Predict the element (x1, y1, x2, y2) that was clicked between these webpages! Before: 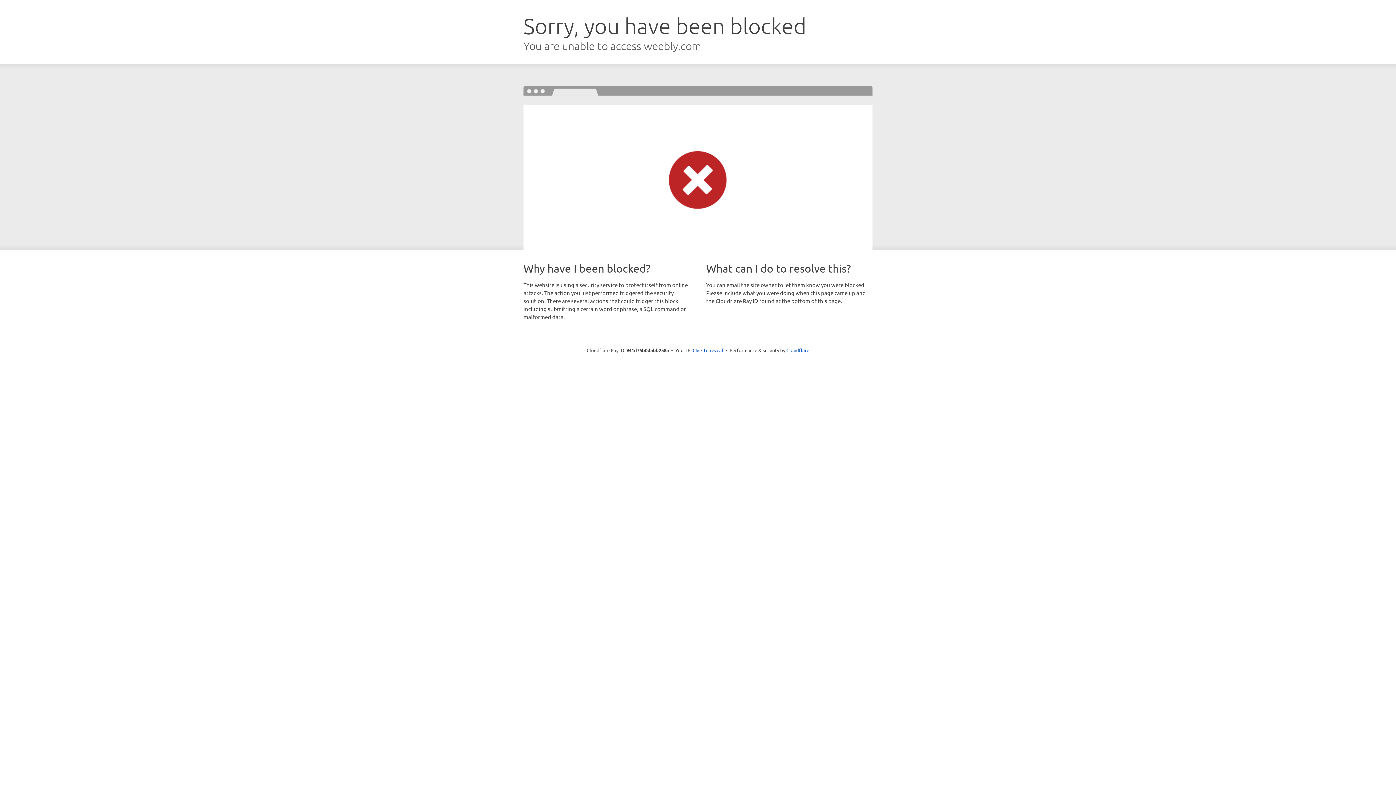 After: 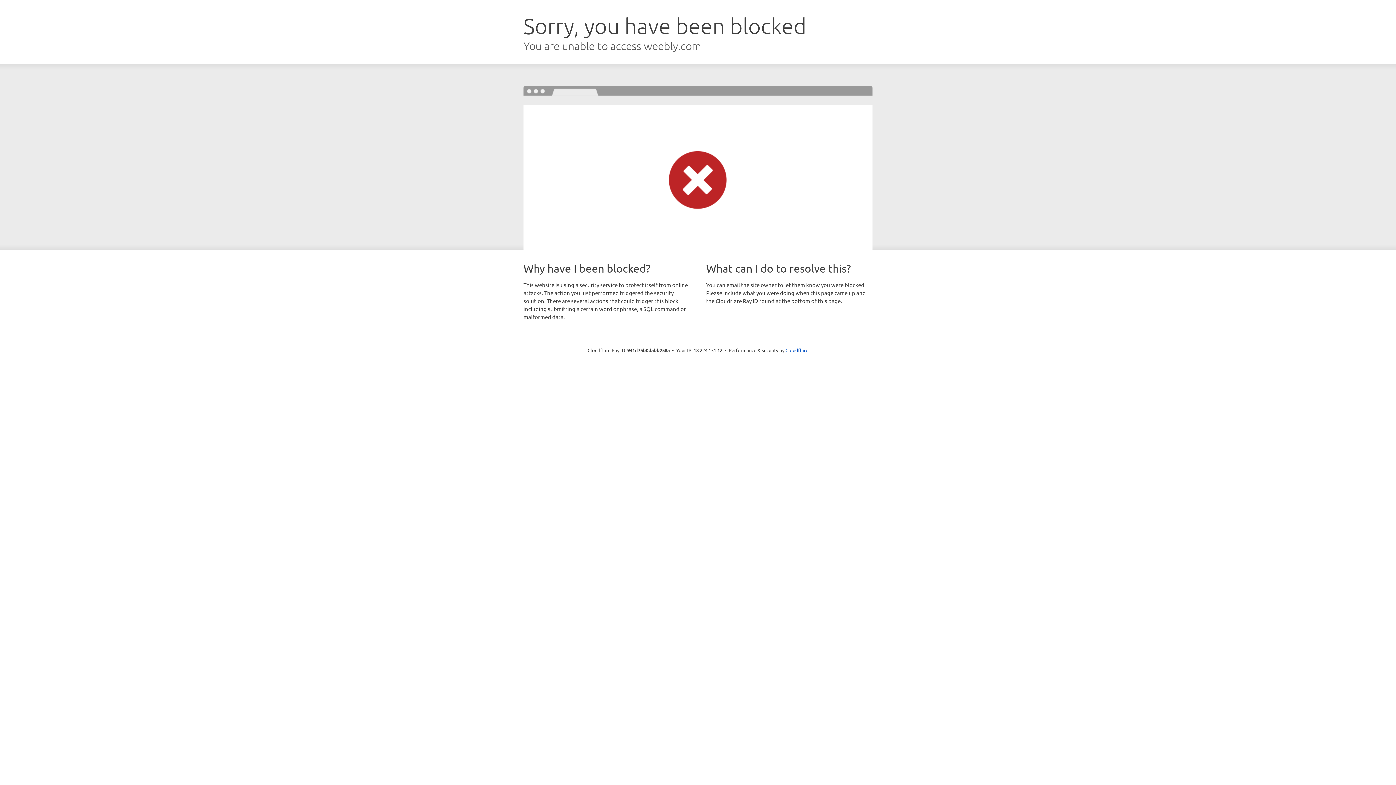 Action: label: Click to reveal bbox: (692, 346, 723, 353)